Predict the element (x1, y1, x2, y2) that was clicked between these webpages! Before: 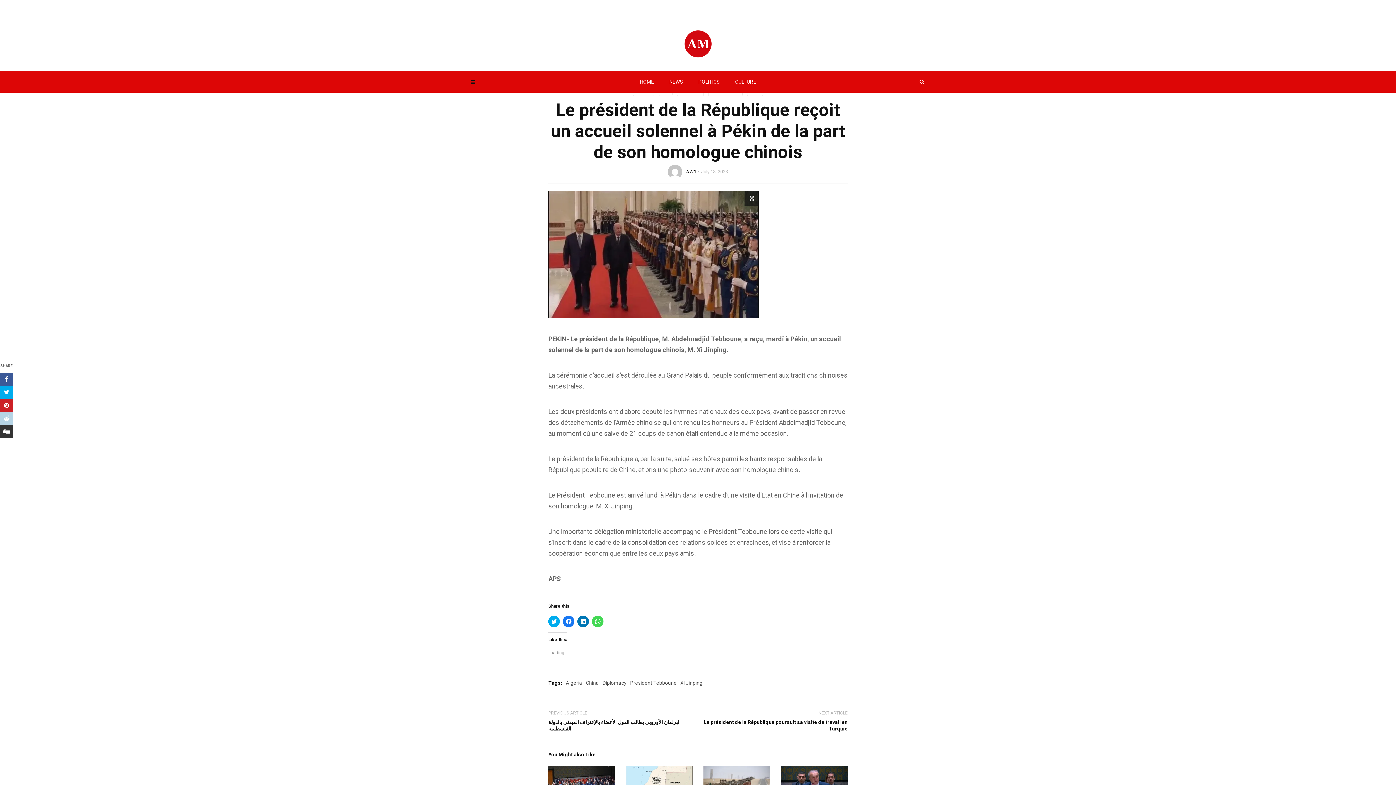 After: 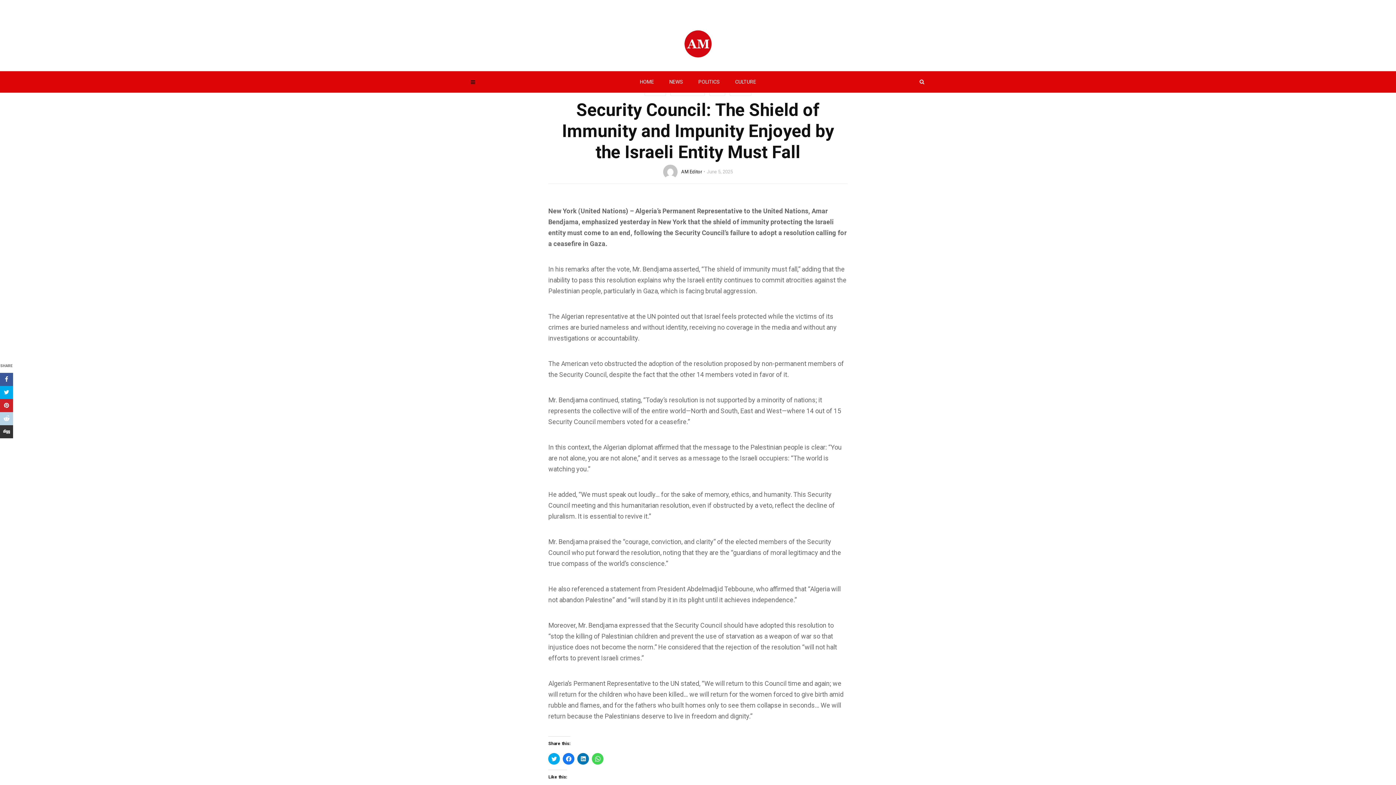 Action: bbox: (548, 766, 615, 801)